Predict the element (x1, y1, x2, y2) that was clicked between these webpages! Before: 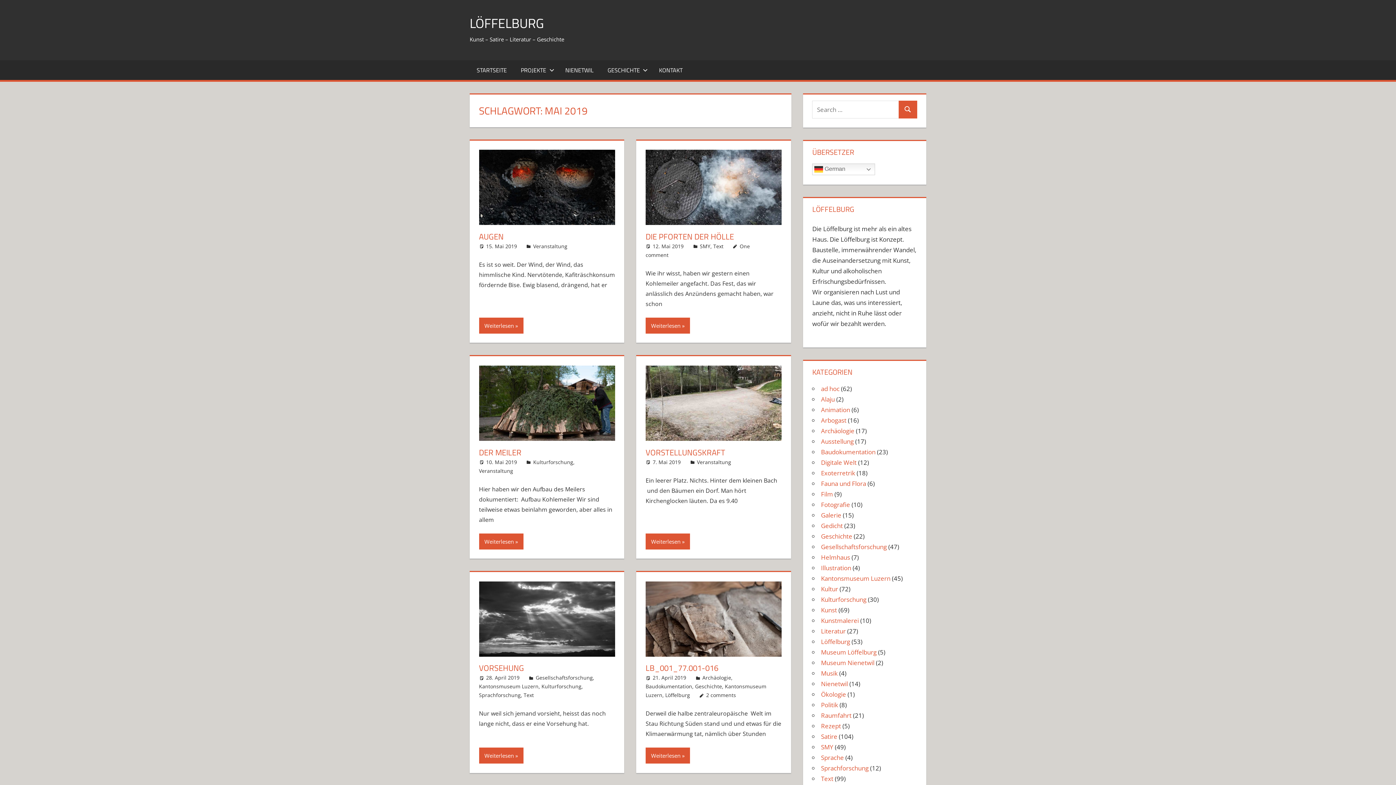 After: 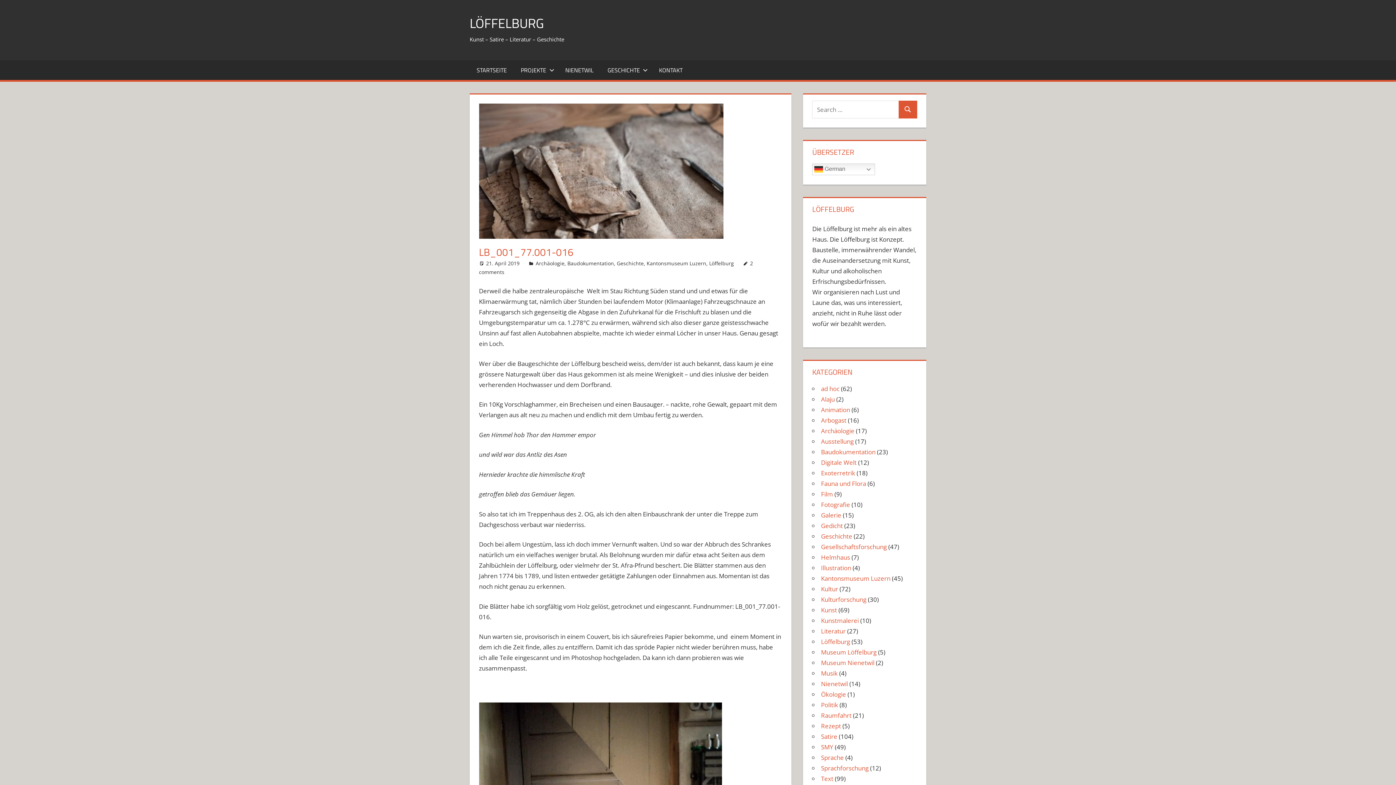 Action: label: 21. April 2019 bbox: (652, 674, 686, 681)